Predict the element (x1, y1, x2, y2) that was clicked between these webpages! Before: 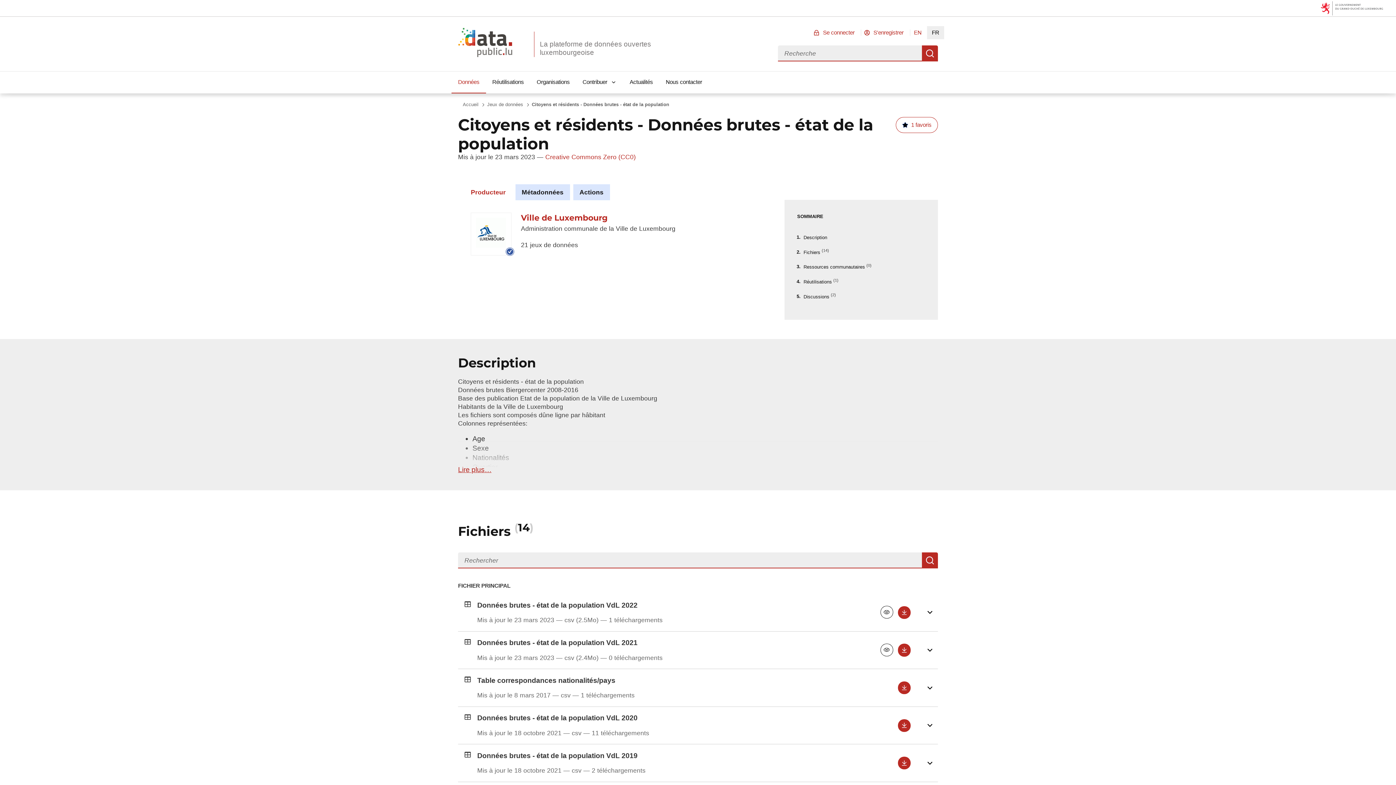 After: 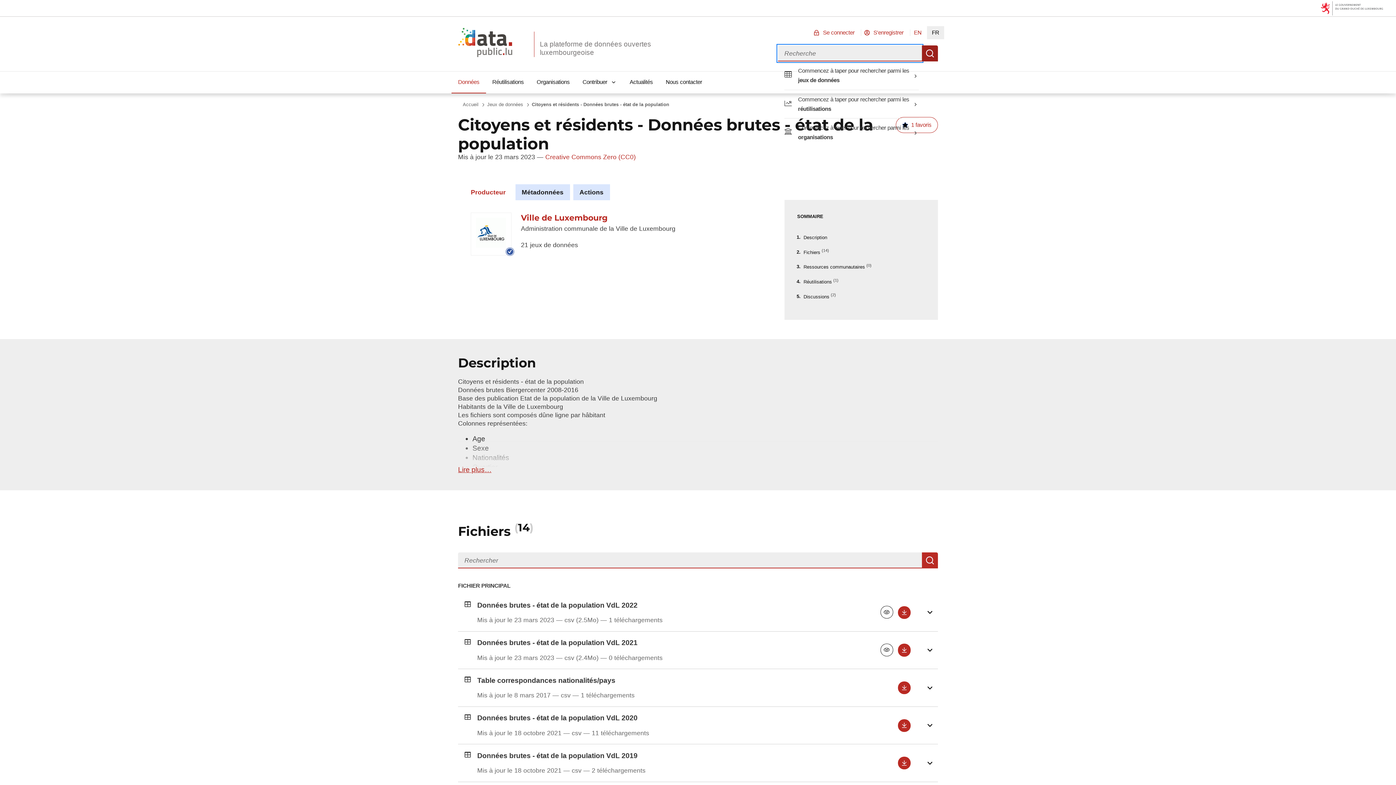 Action: label: Recherche bbox: (922, 45, 938, 61)